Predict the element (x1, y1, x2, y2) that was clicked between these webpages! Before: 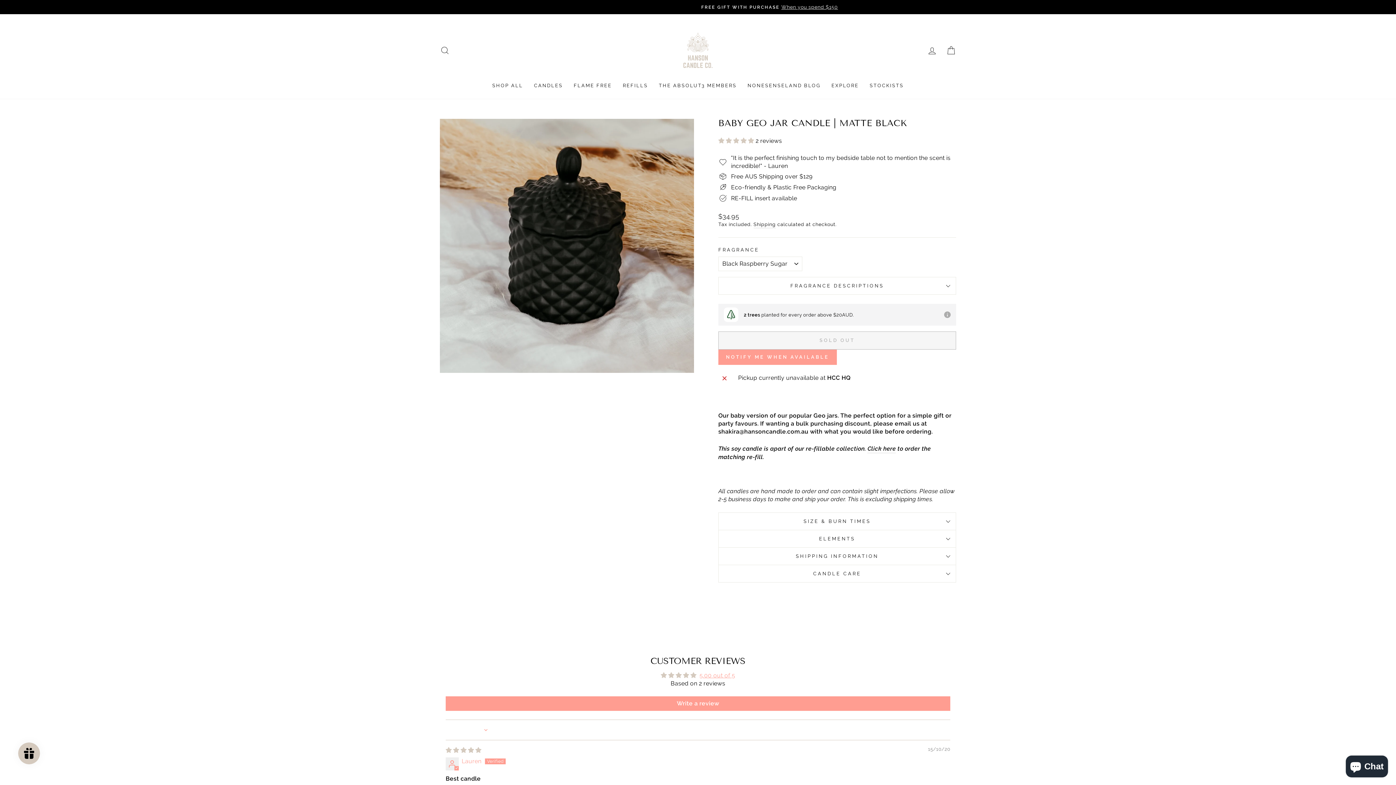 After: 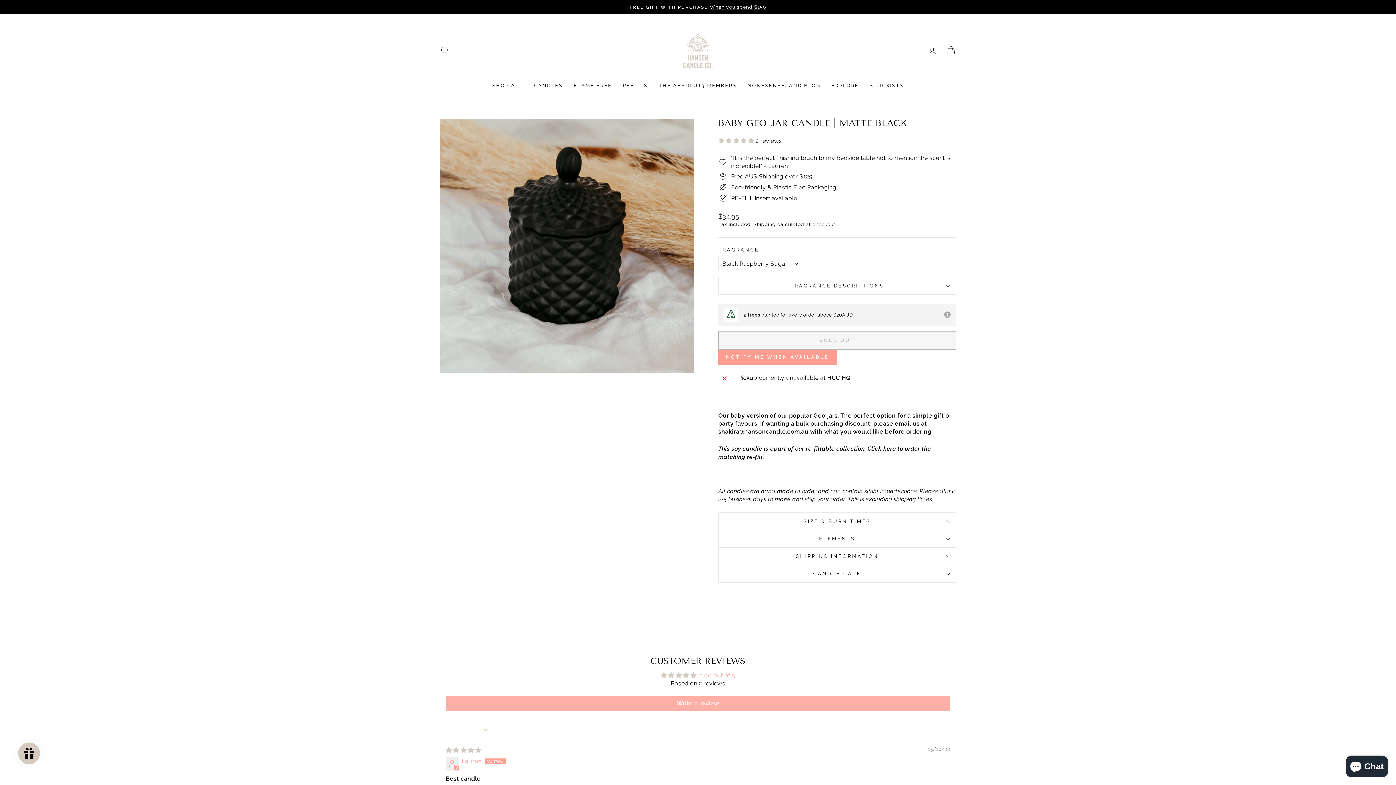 Action: label: Write a review bbox: (445, 696, 950, 711)